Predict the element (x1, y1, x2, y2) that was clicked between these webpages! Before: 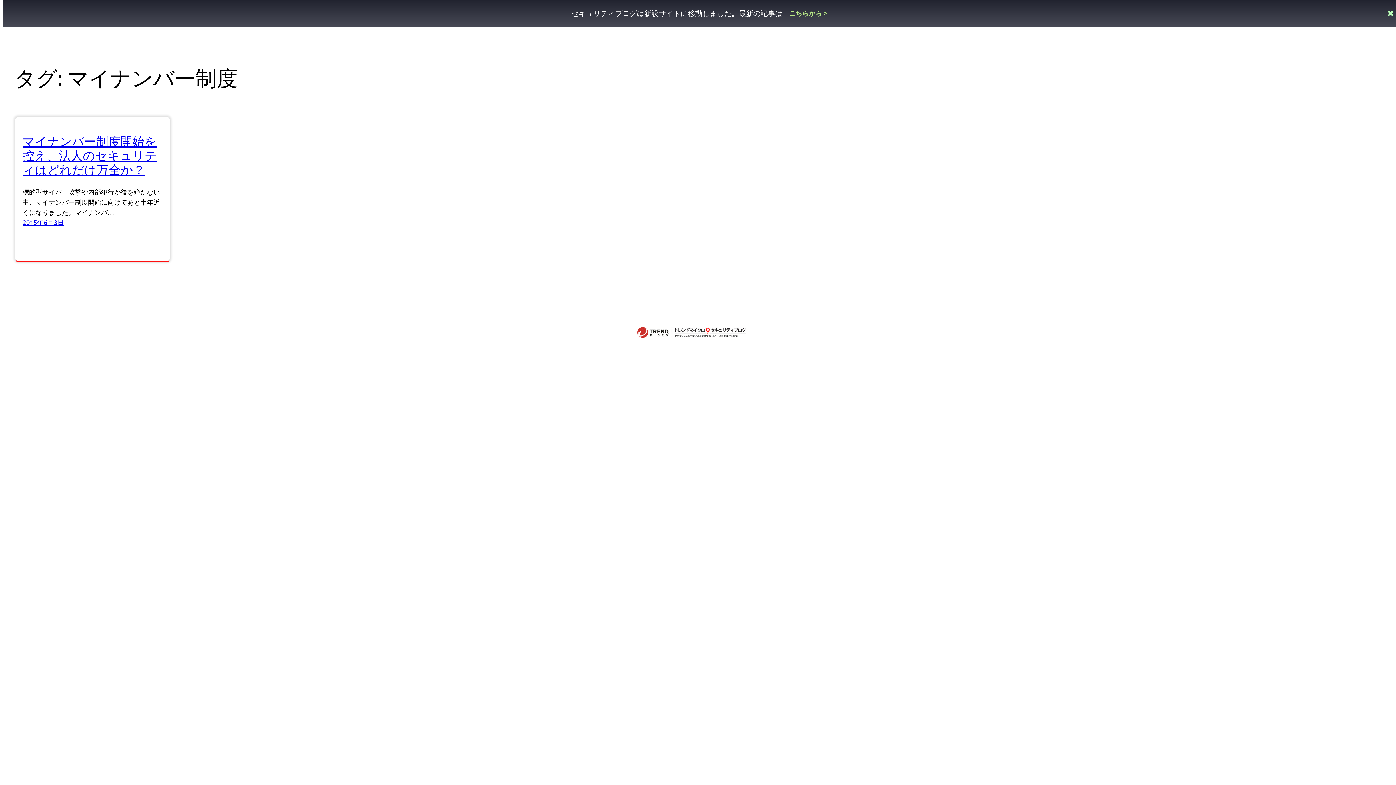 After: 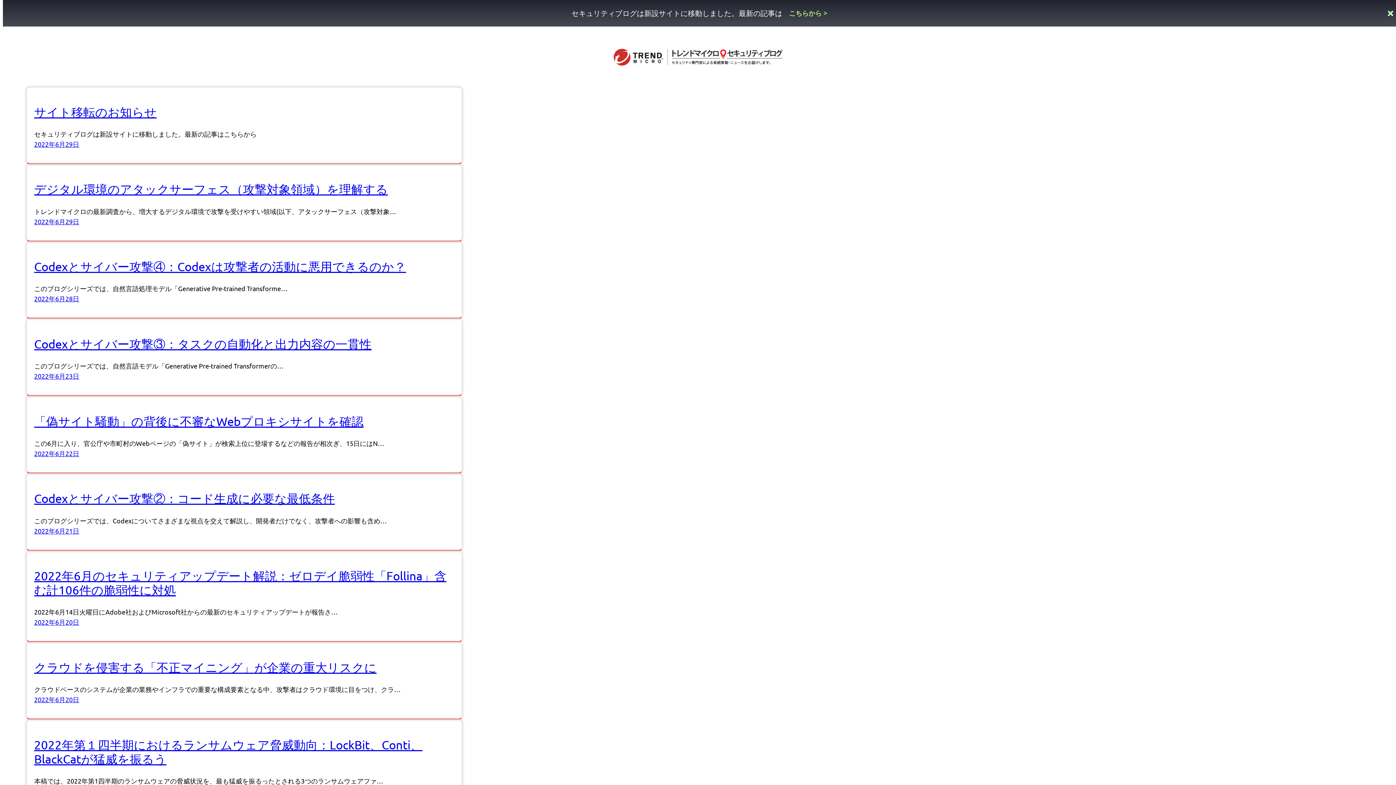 Action: bbox: (634, 326, 761, 340)